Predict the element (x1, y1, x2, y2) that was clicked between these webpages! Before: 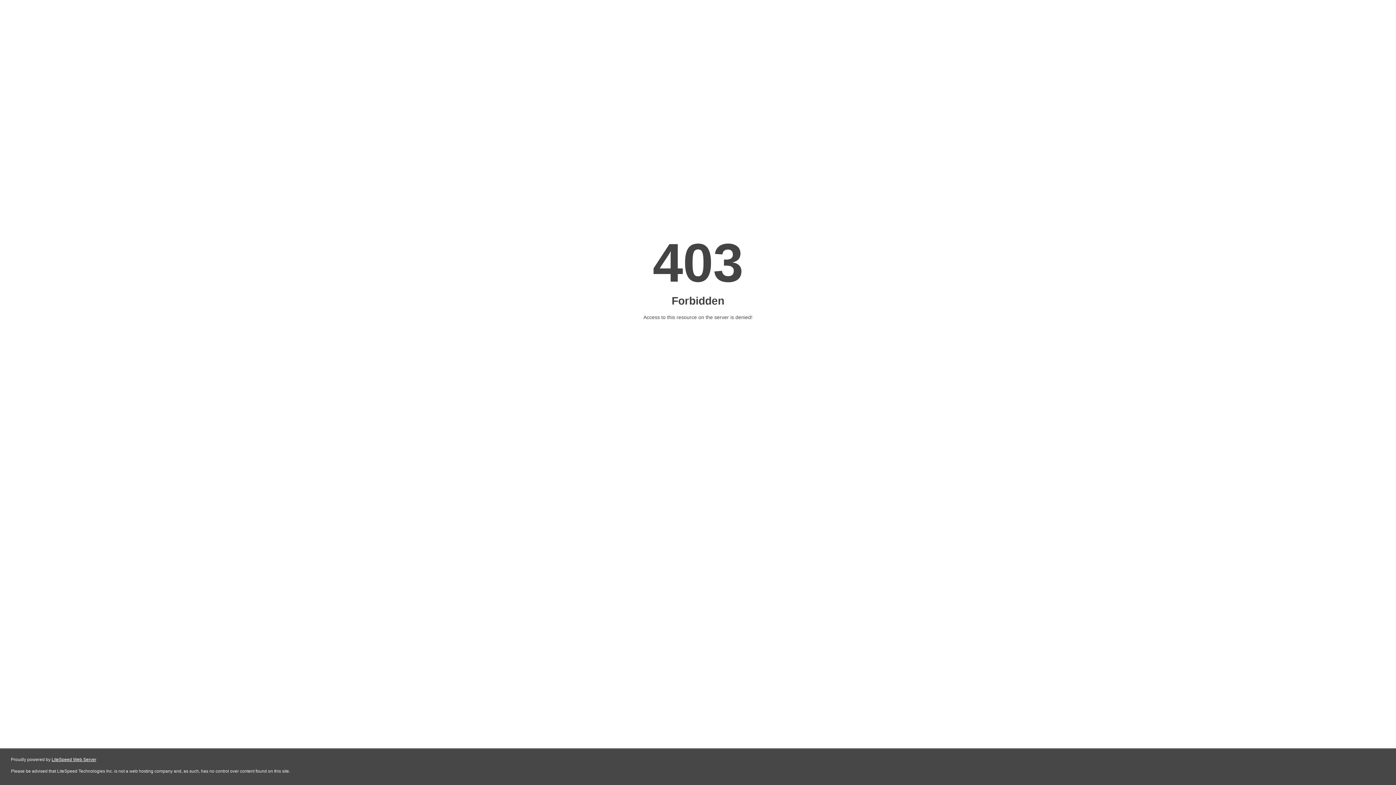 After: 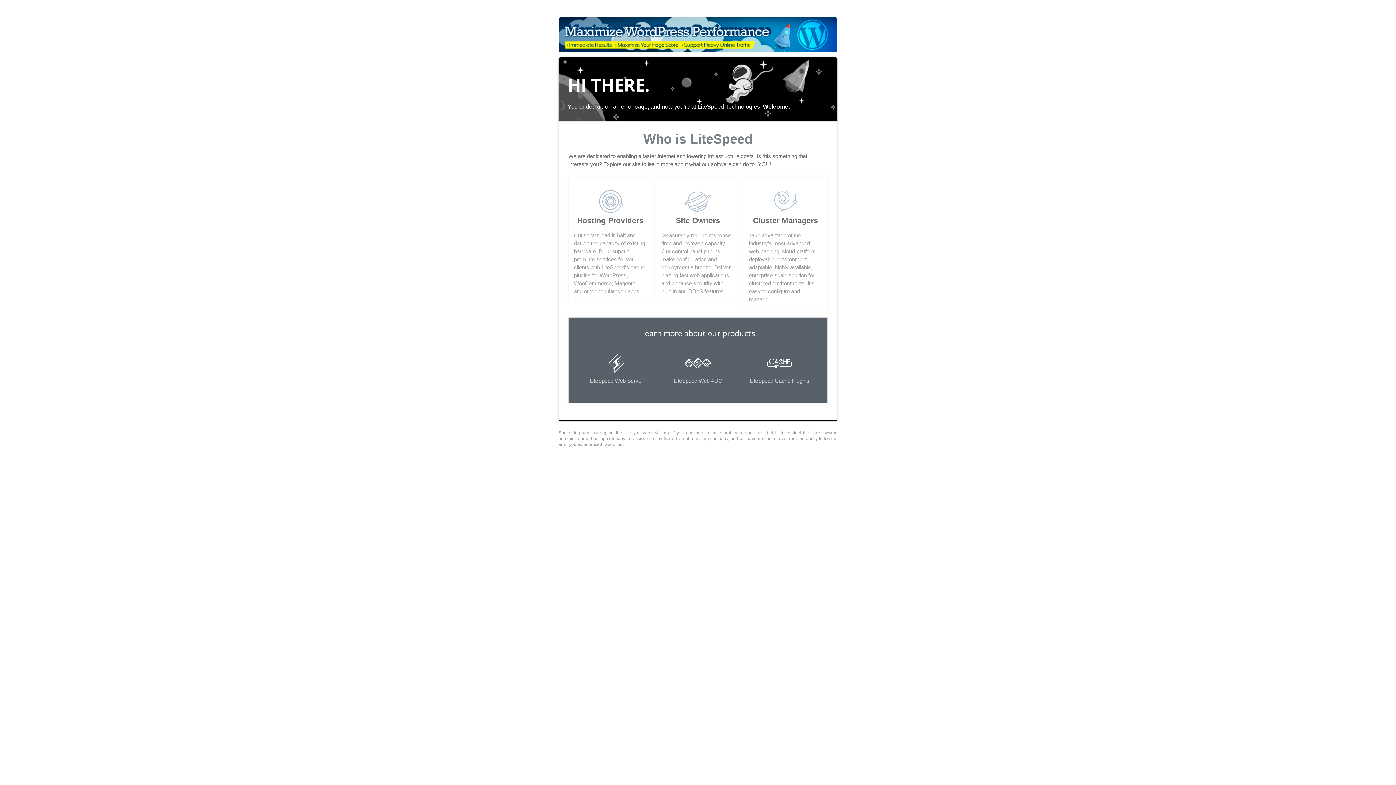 Action: bbox: (51, 757, 96, 762) label: LiteSpeed Web Server